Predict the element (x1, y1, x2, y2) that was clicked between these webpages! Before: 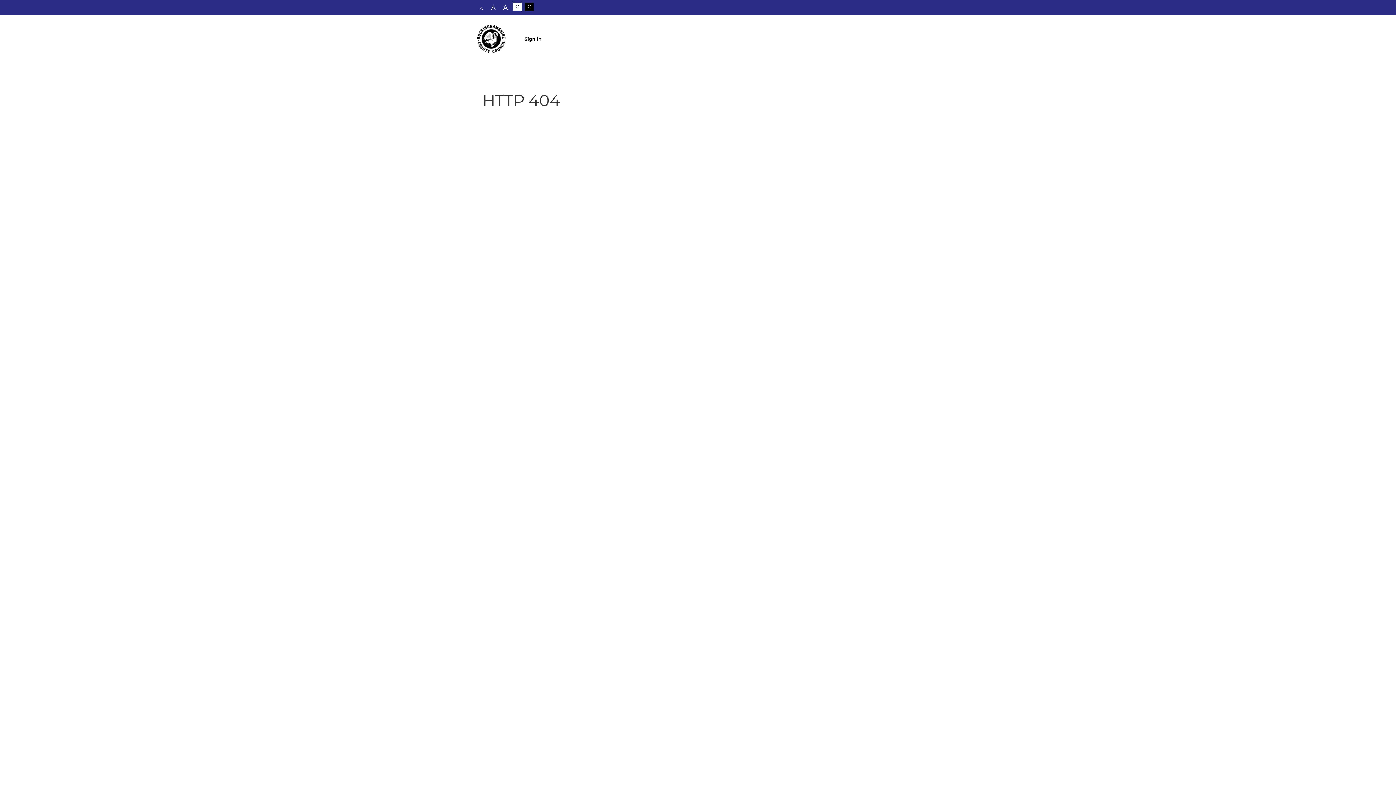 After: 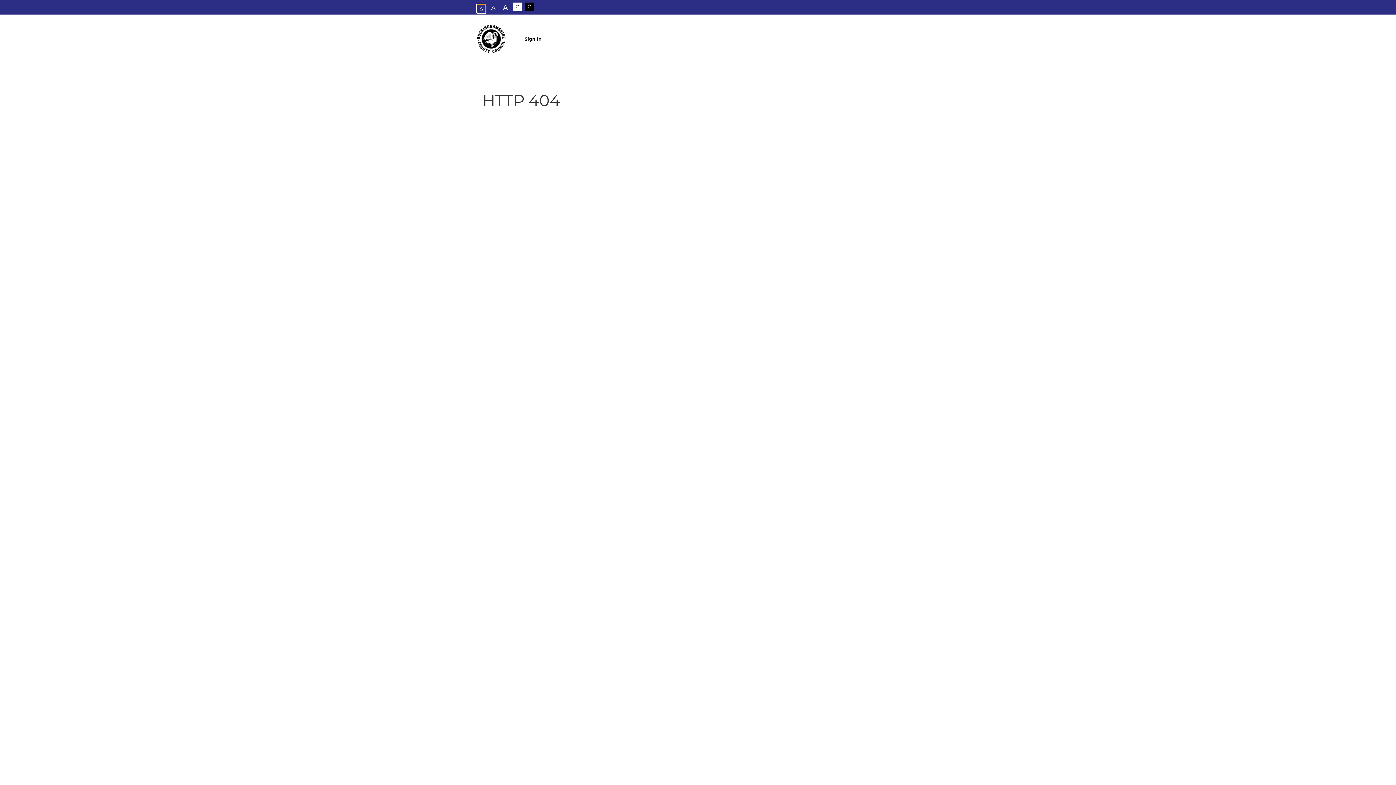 Action: bbox: (477, 4, 485, 12) label: A